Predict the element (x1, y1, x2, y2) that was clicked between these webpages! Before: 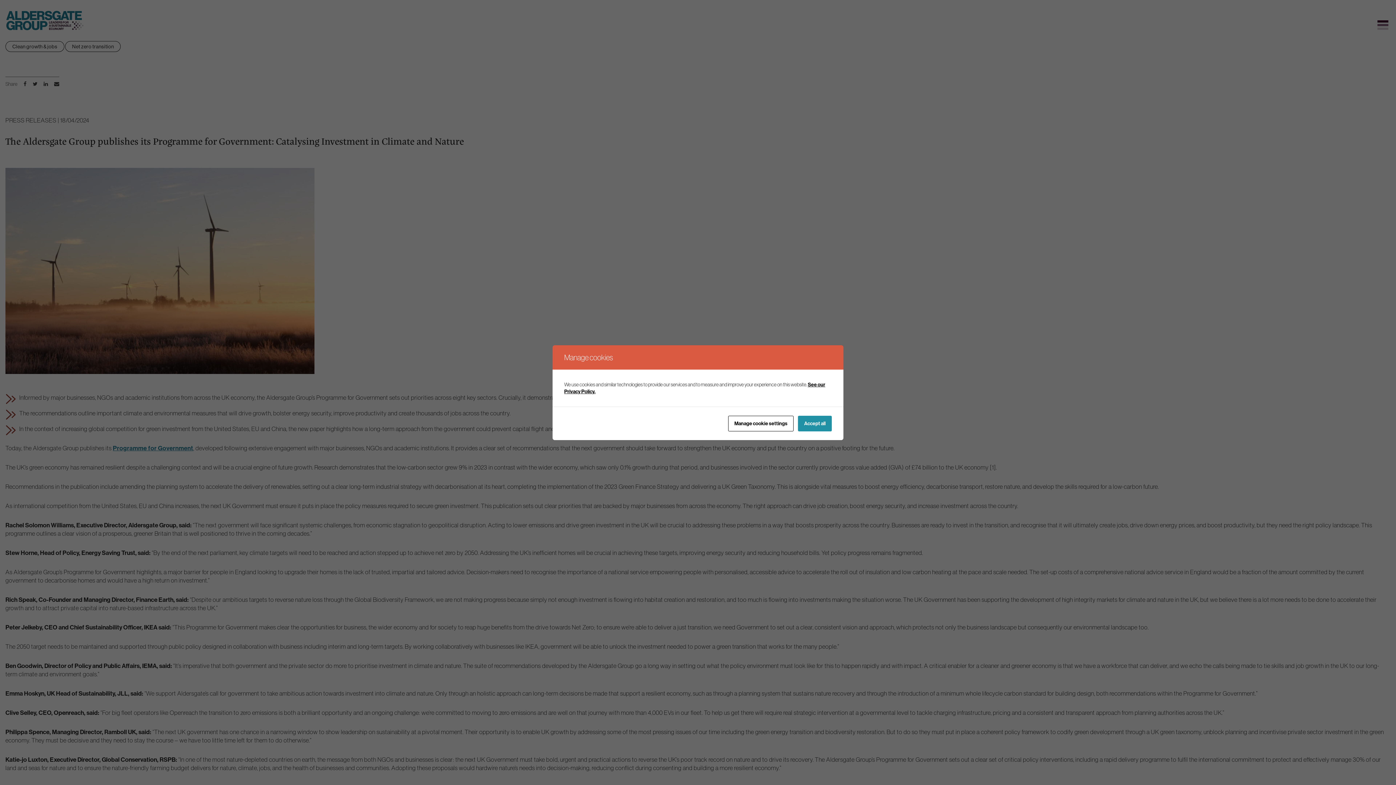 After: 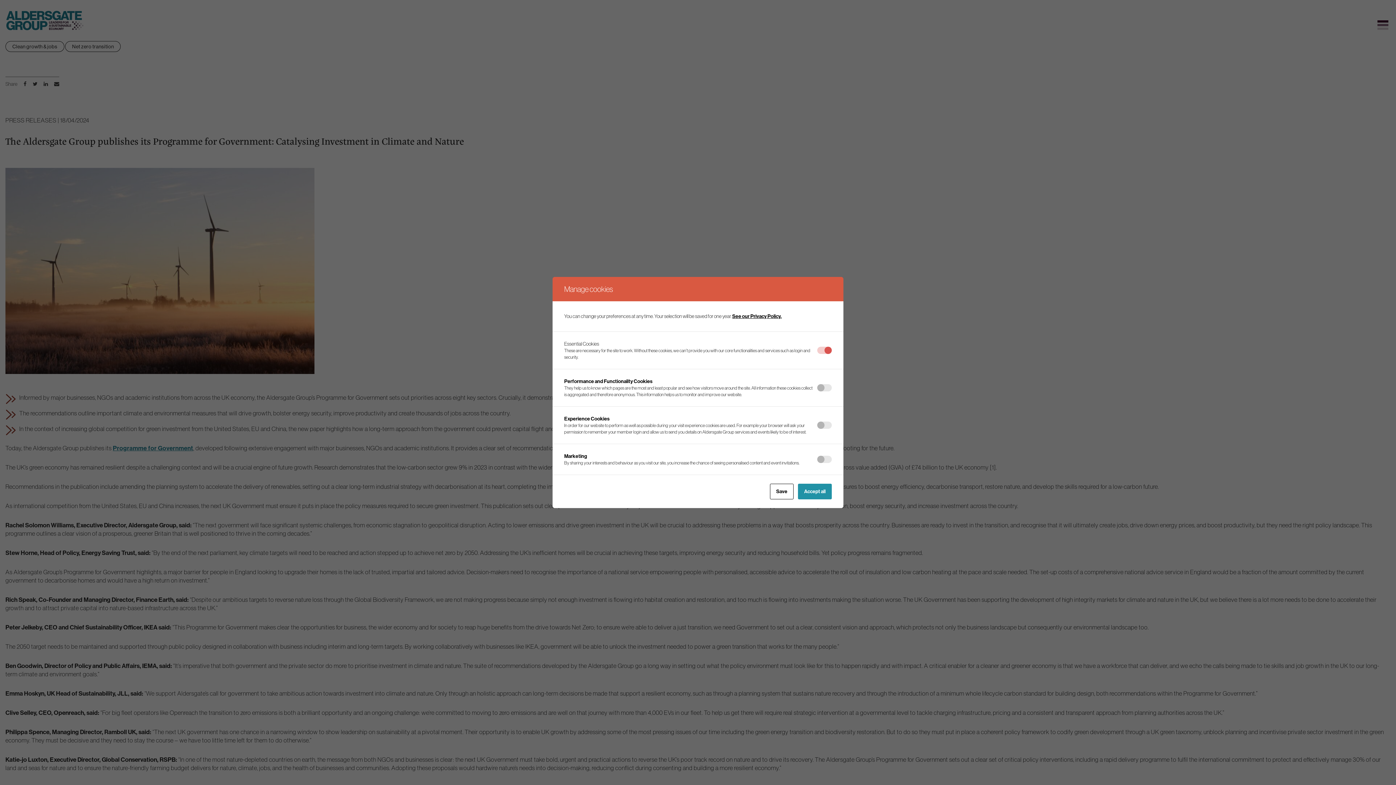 Action: bbox: (728, 415, 793, 431) label: Manage cookie settings